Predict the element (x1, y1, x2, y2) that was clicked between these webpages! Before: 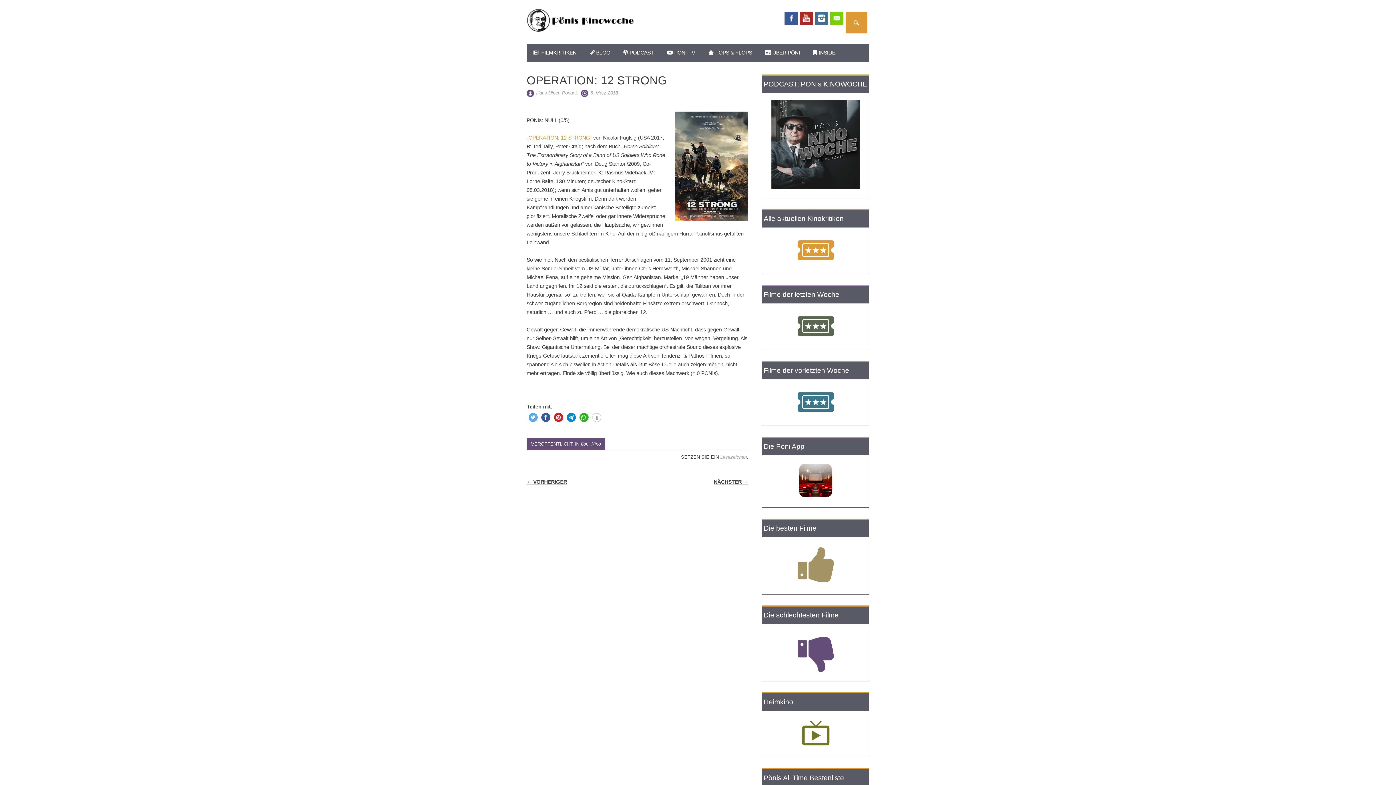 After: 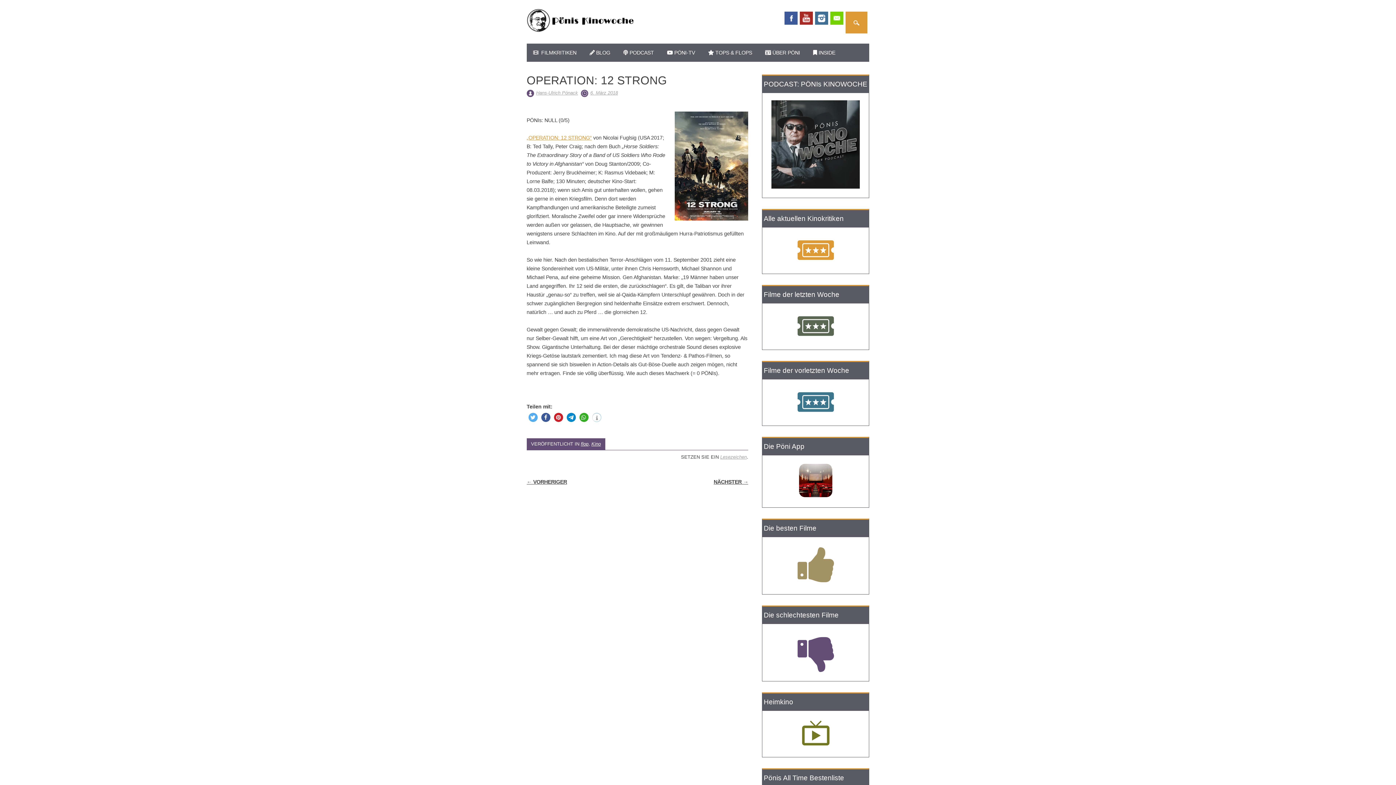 Action: bbox: (590, 90, 618, 95) label: 6. März 2018